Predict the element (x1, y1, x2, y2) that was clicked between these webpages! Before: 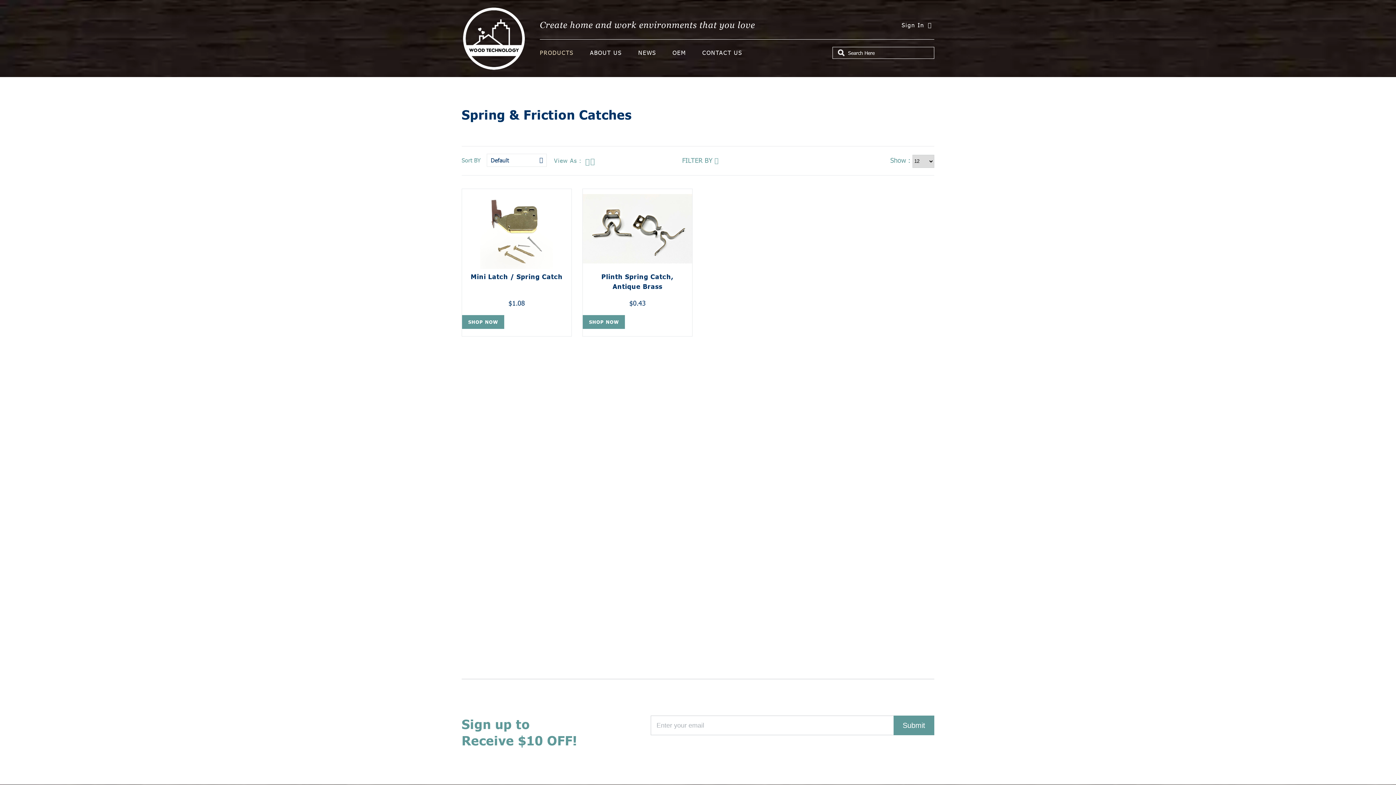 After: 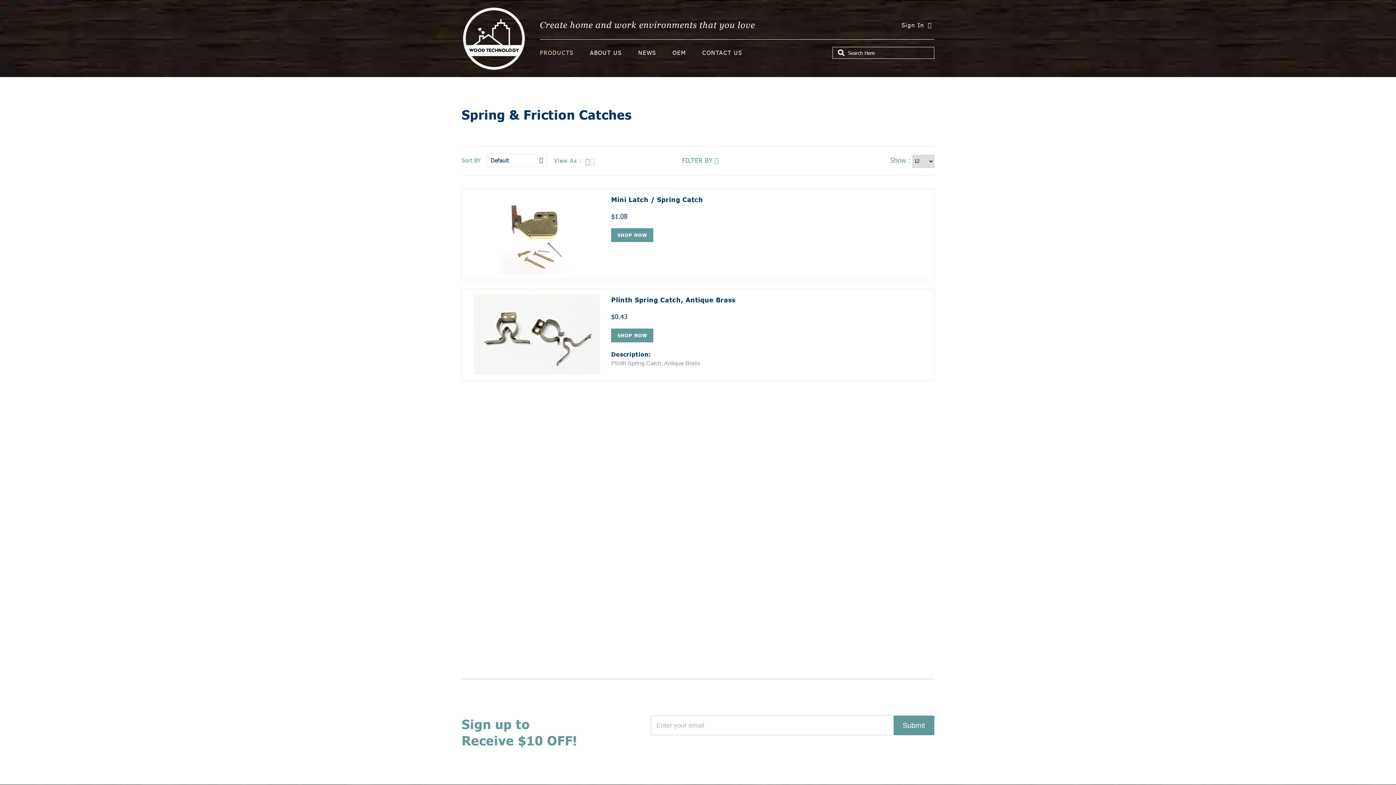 Action: bbox: (589, 156, 594, 165)